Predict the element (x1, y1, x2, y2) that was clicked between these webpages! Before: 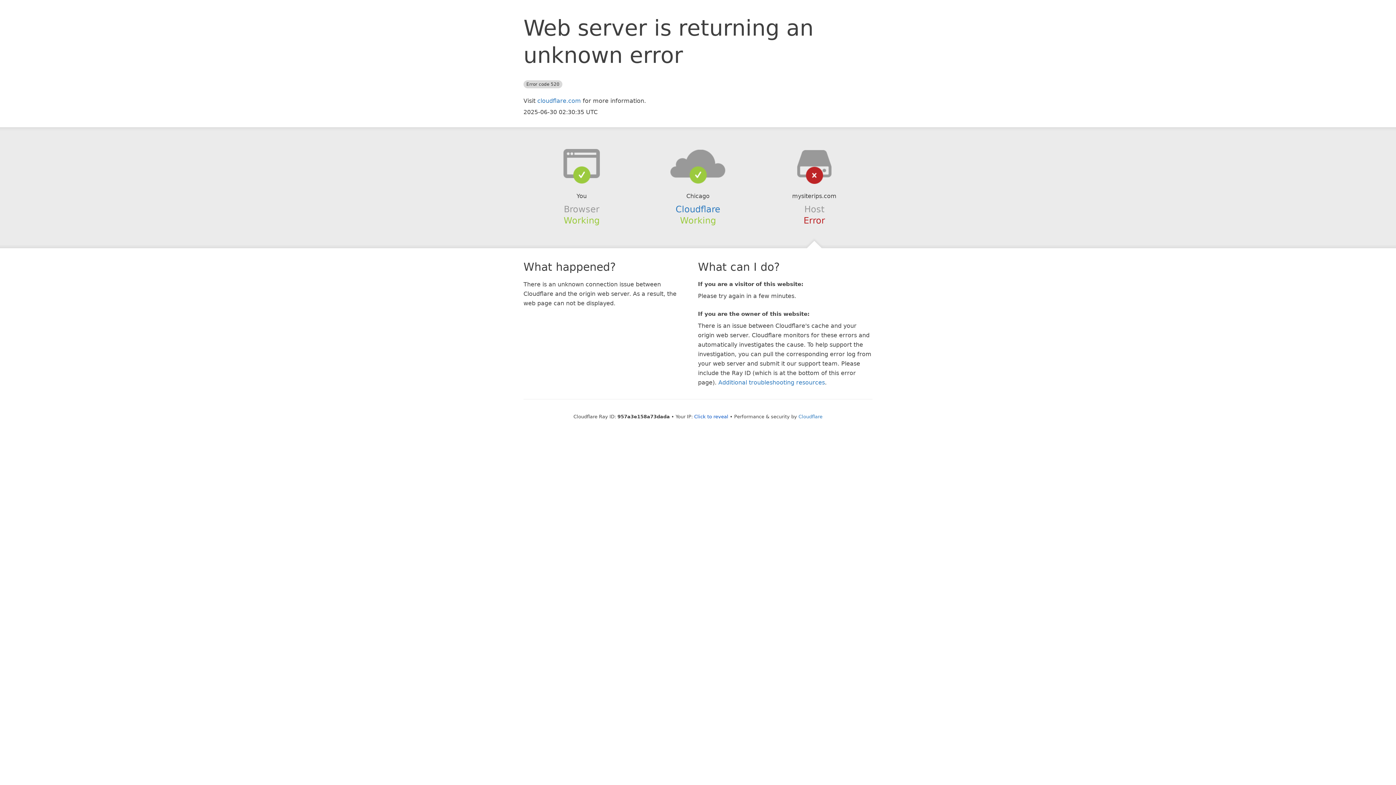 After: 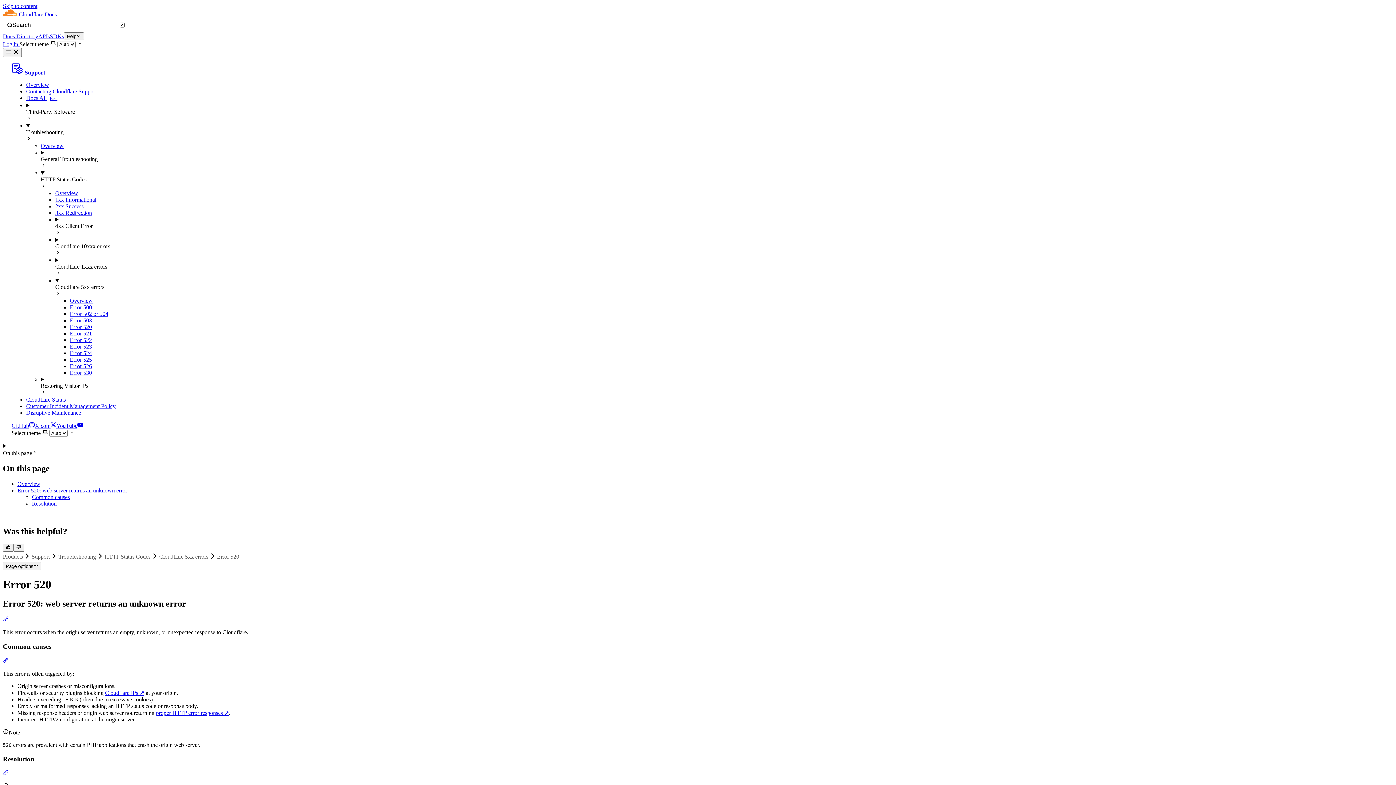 Action: label: Additional troubleshooting resources bbox: (718, 379, 825, 386)